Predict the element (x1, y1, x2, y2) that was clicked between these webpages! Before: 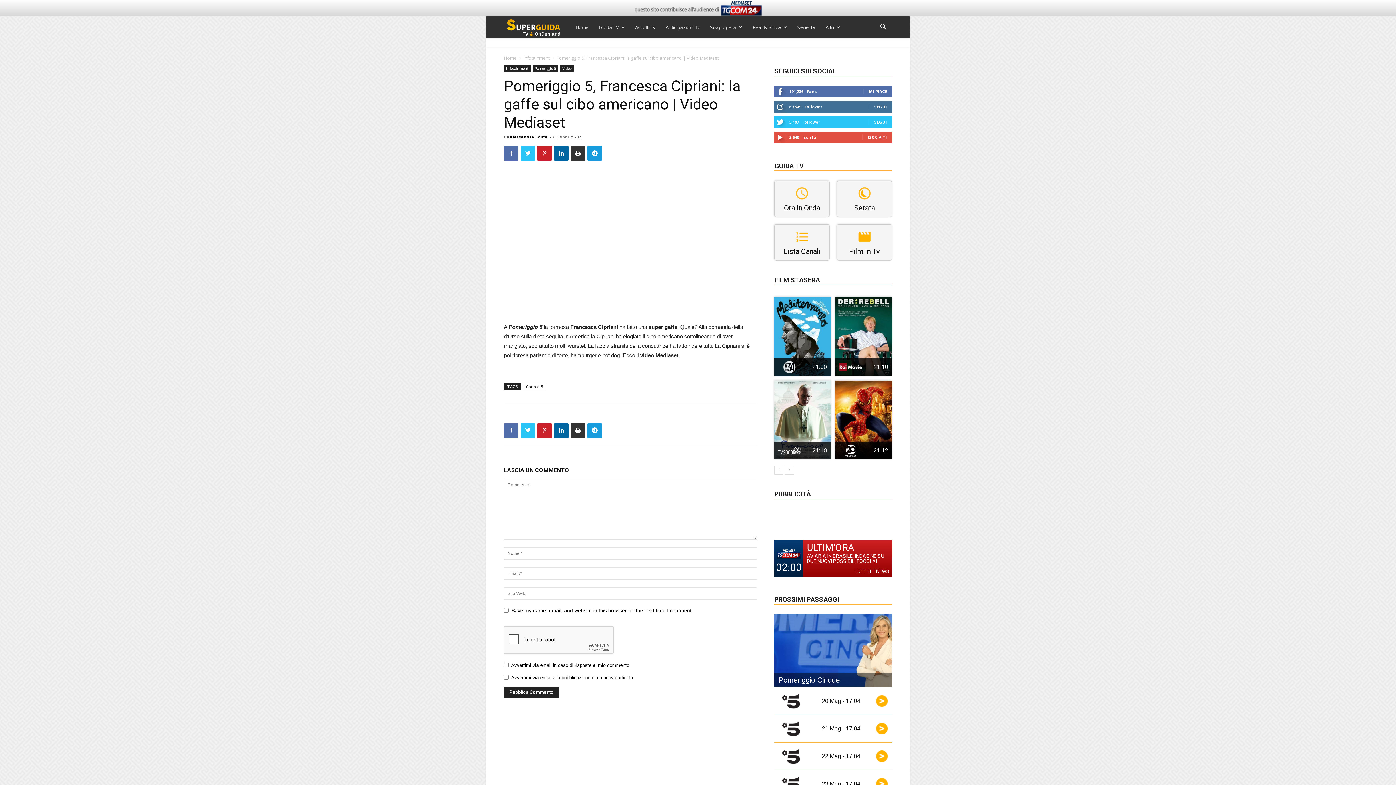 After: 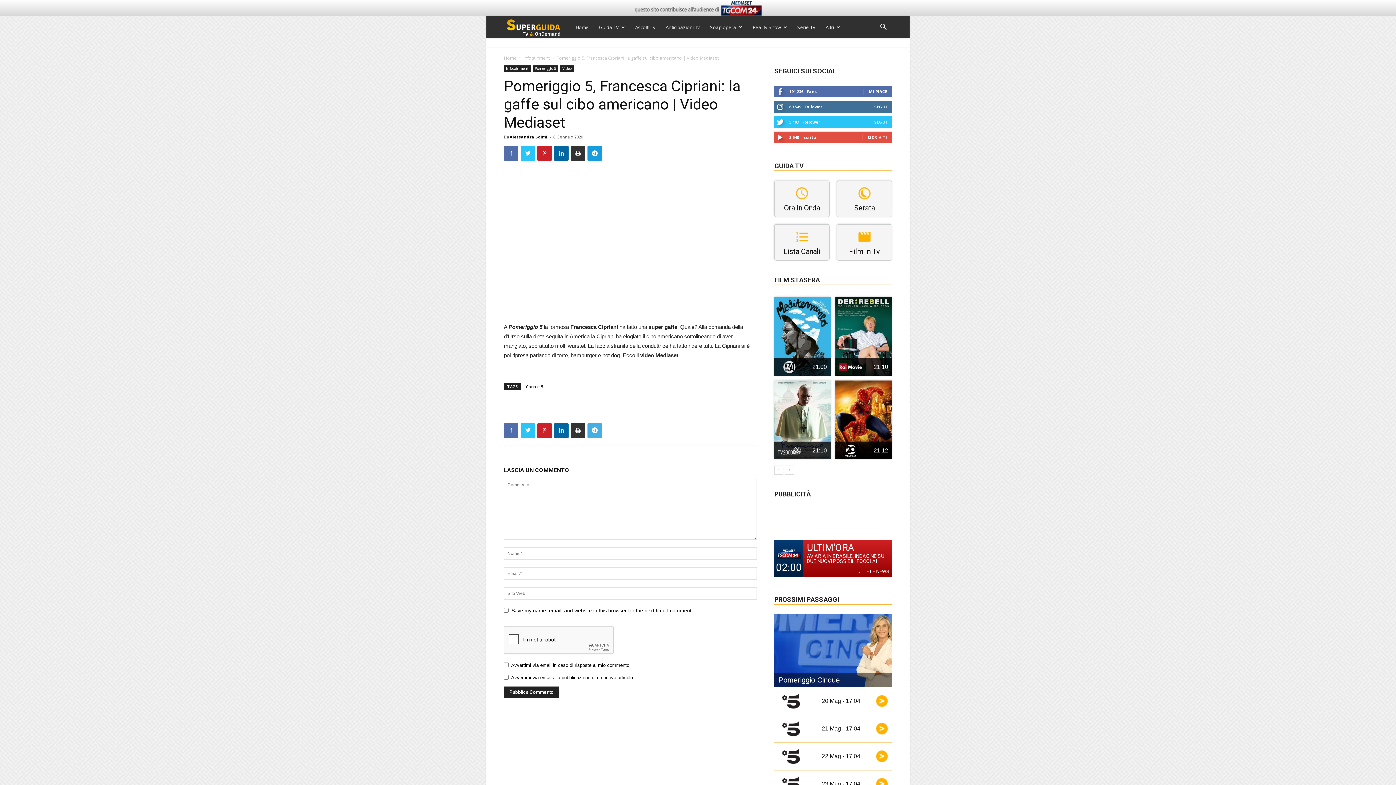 Action: bbox: (587, 423, 602, 438)